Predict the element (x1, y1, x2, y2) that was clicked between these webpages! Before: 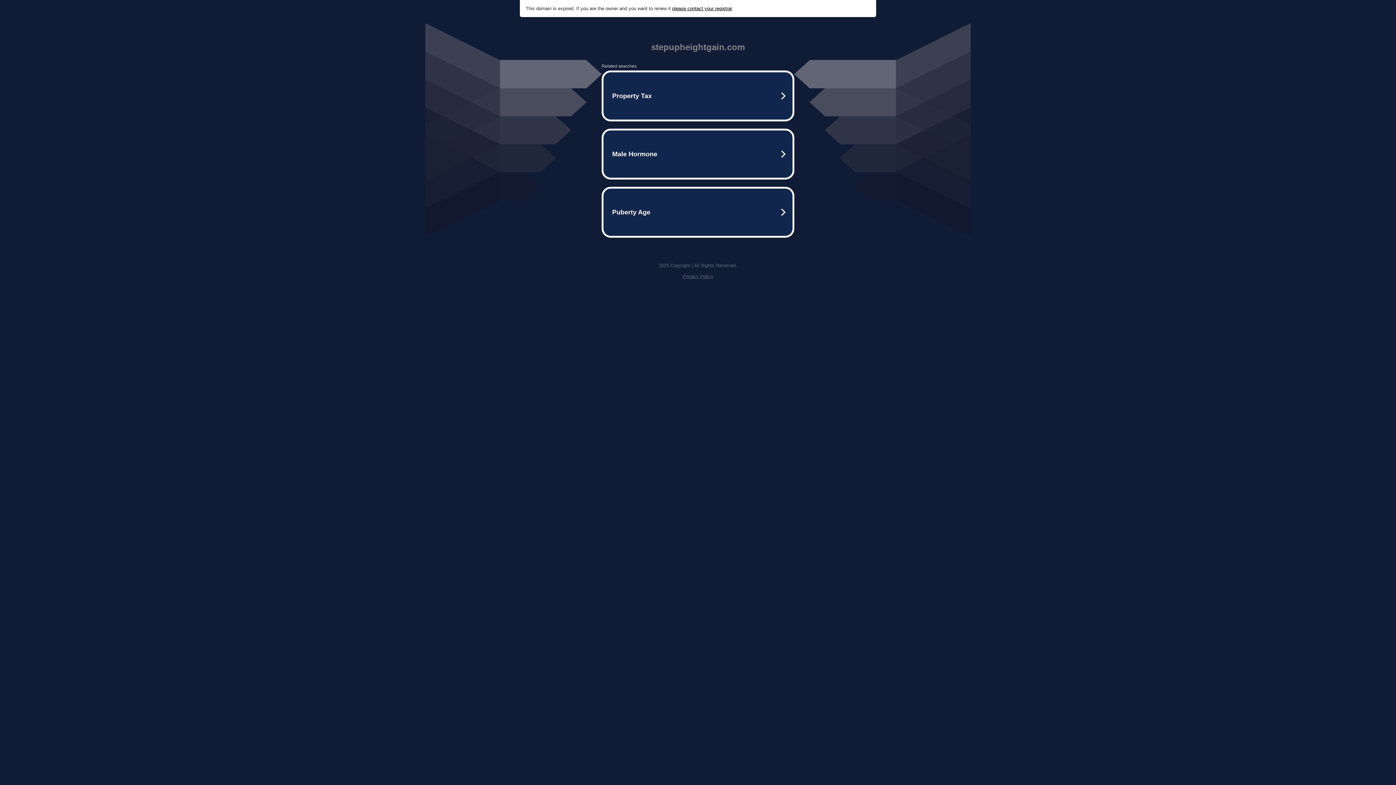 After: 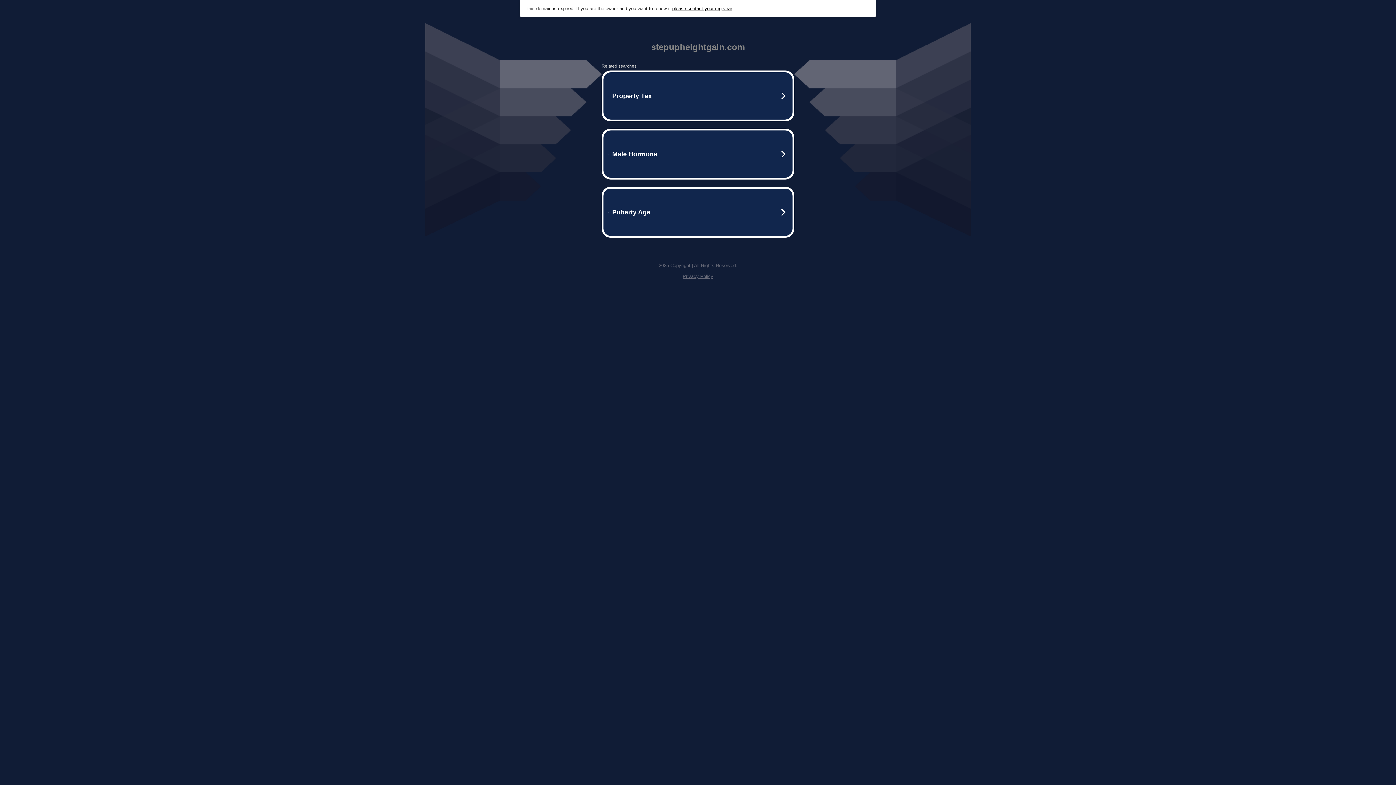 Action: label: Privacy Policy bbox: (682, 273, 713, 279)